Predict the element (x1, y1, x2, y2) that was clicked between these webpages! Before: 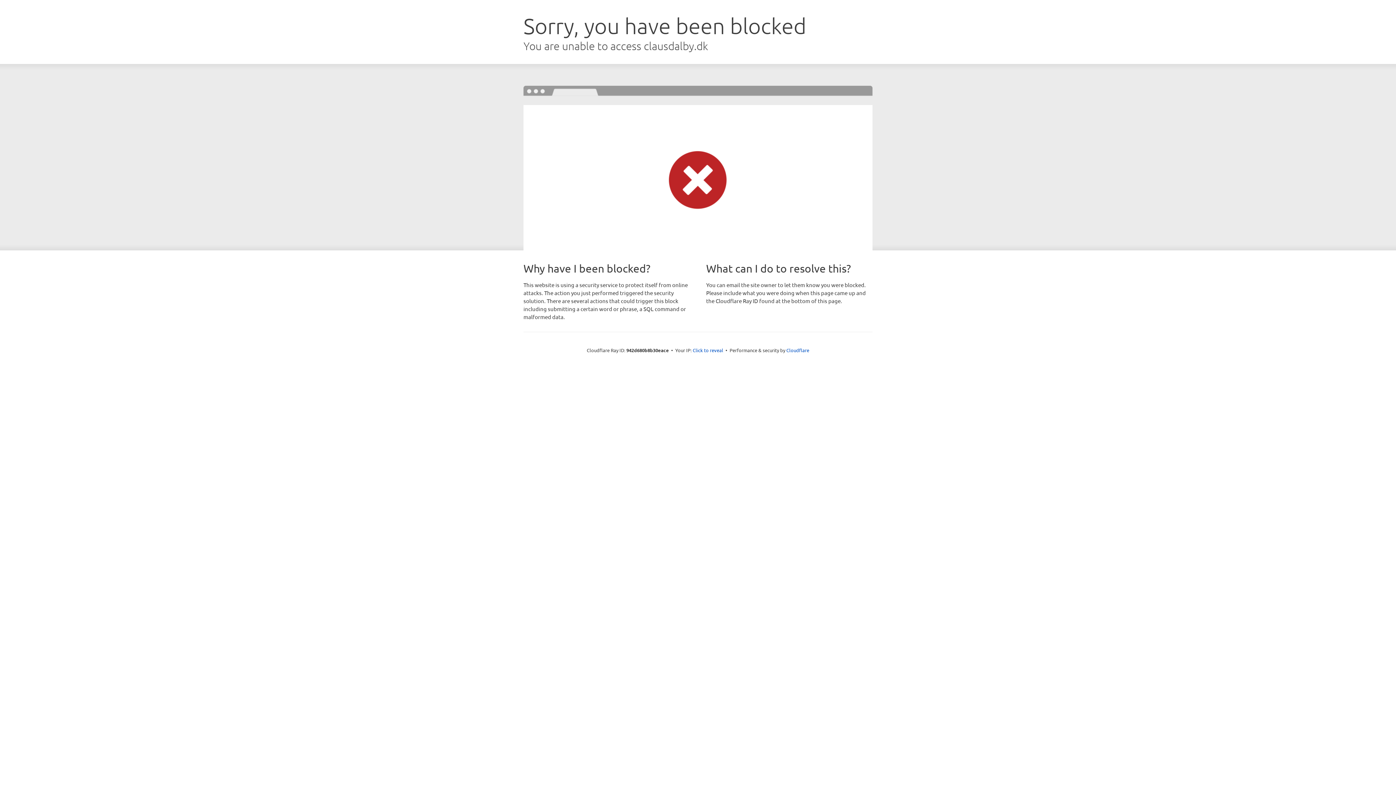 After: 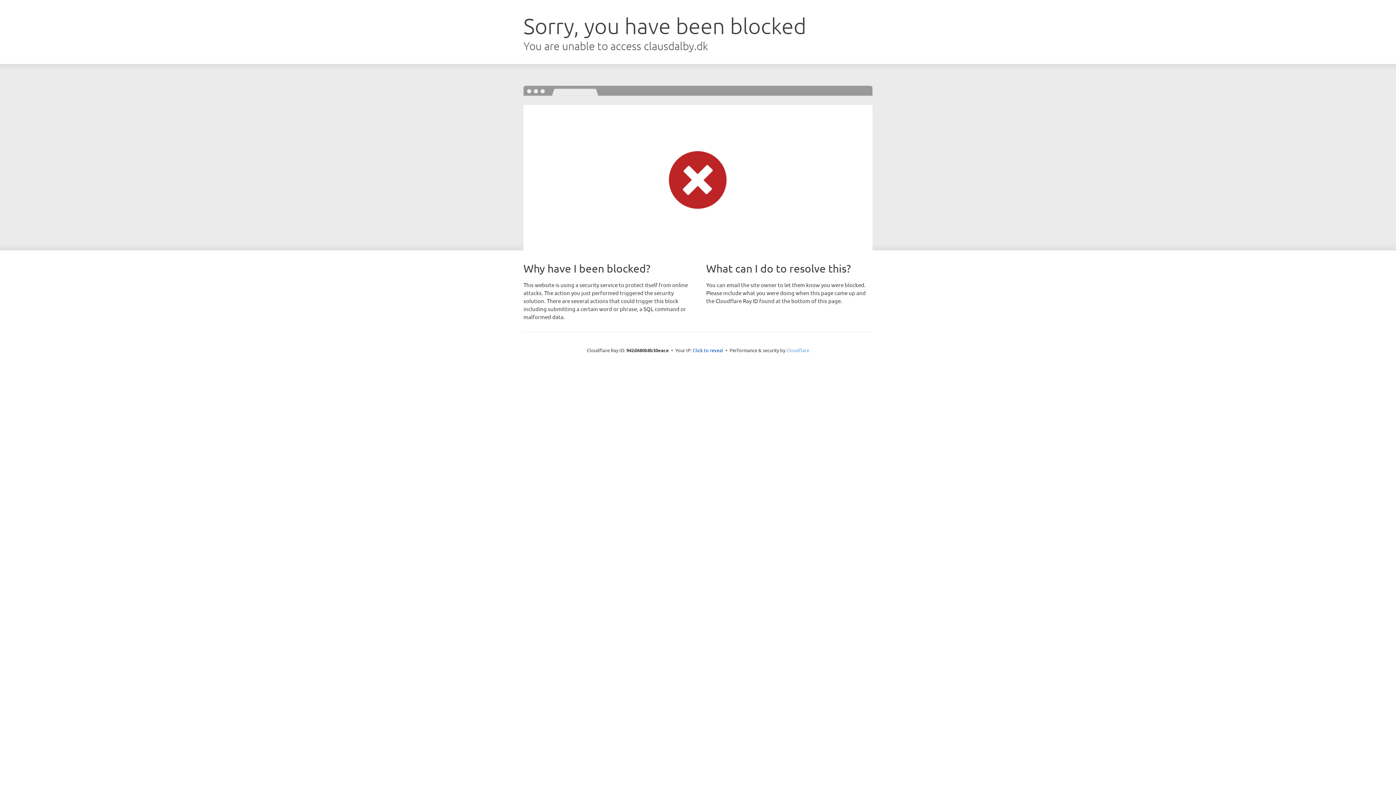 Action: bbox: (786, 347, 809, 353) label: Cloudflare